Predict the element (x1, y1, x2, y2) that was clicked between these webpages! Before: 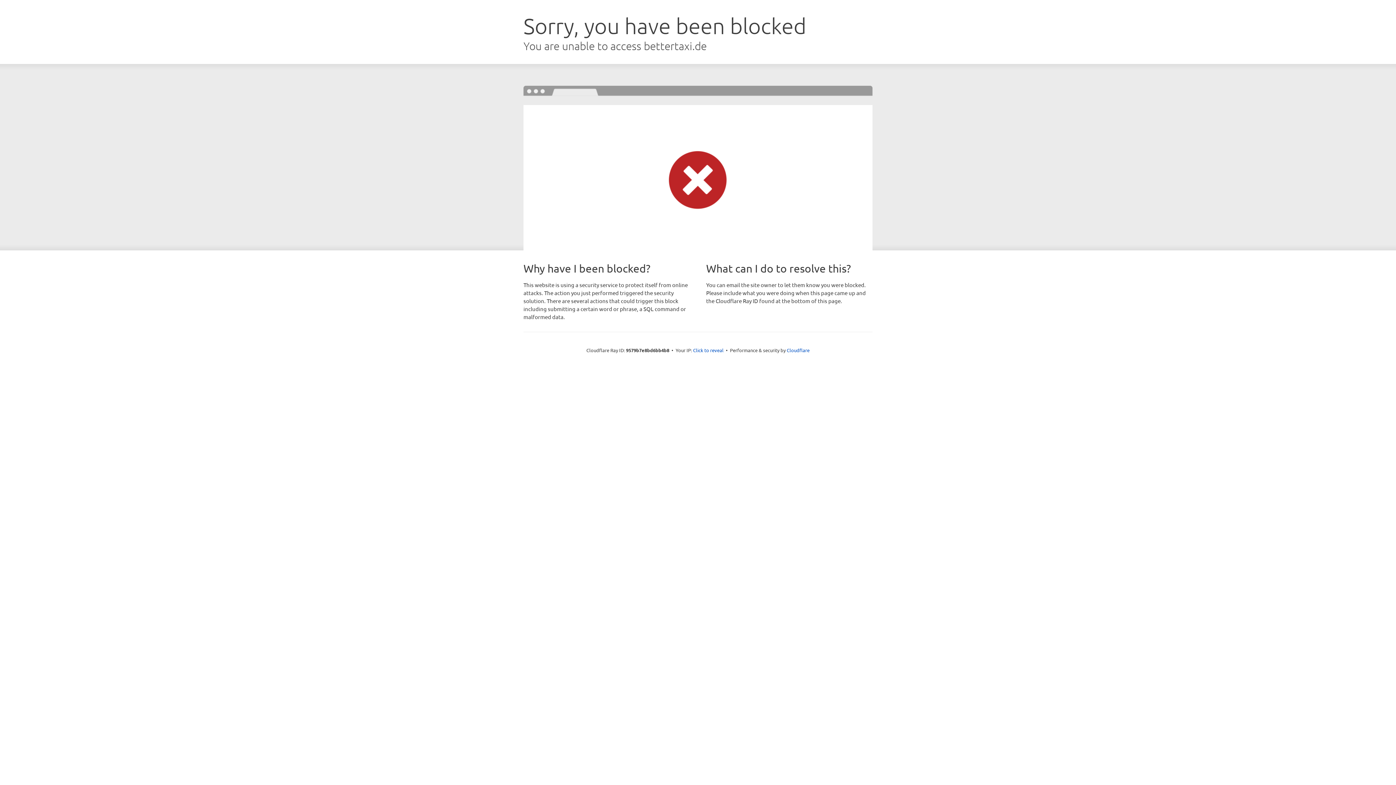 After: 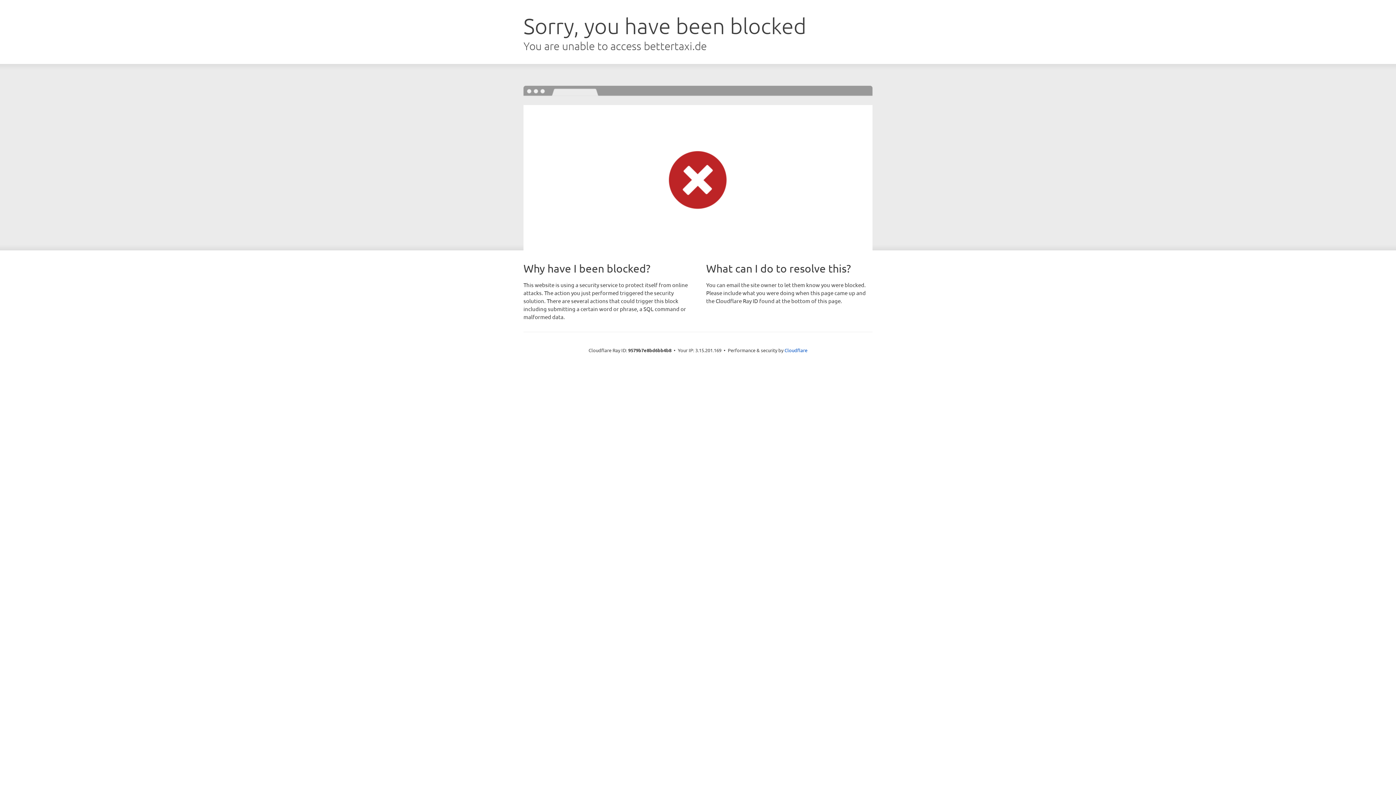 Action: label: Click to reveal bbox: (693, 346, 723, 353)